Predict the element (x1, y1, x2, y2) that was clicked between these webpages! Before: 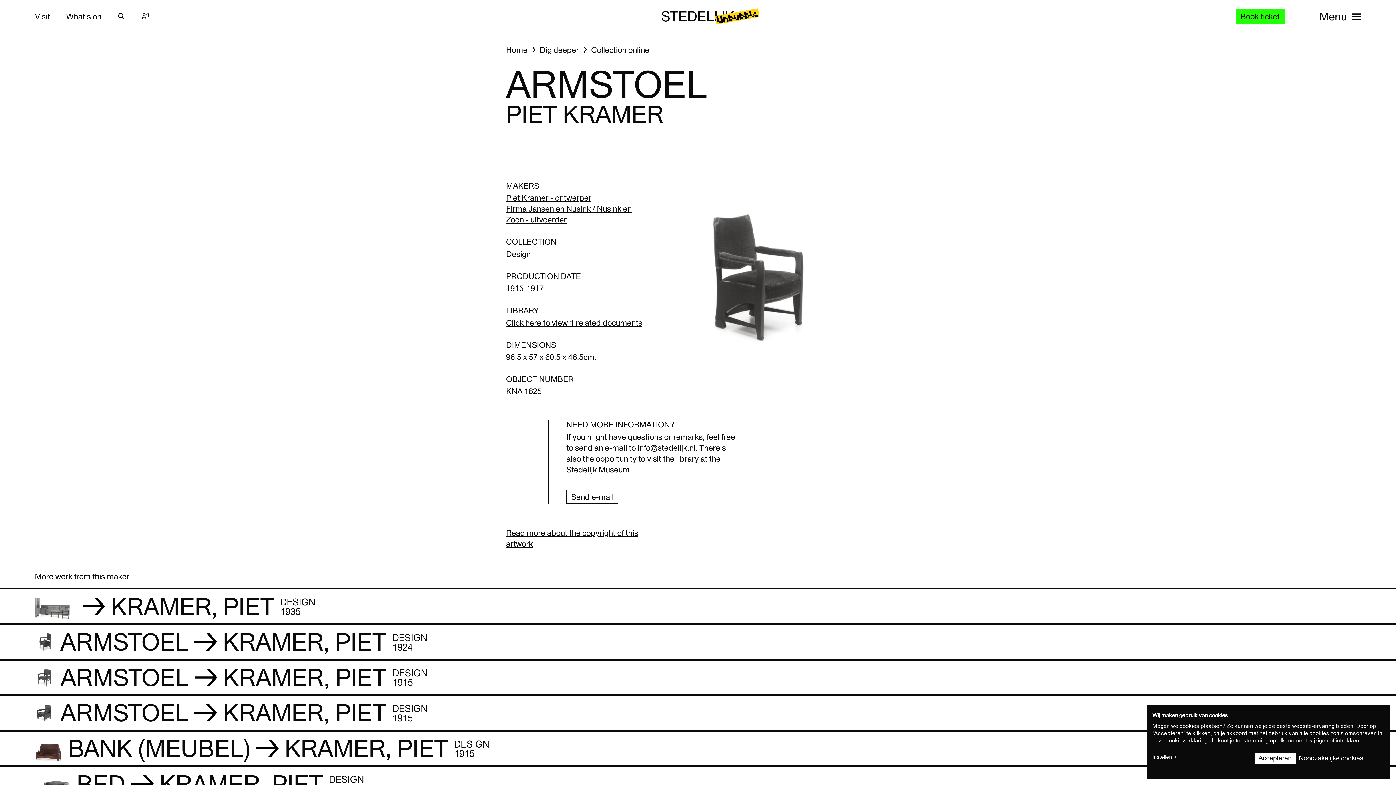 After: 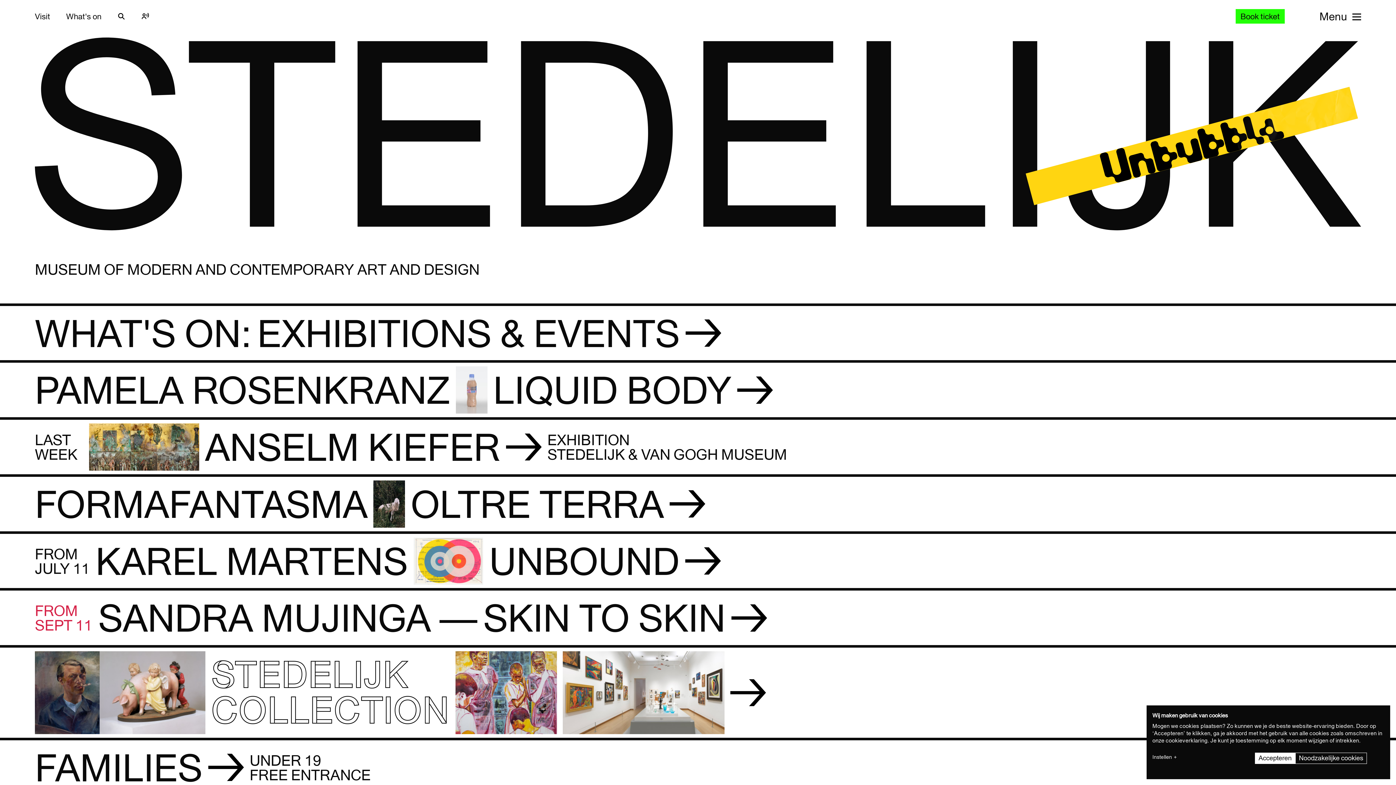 Action: bbox: (661, 0, 734, 32)